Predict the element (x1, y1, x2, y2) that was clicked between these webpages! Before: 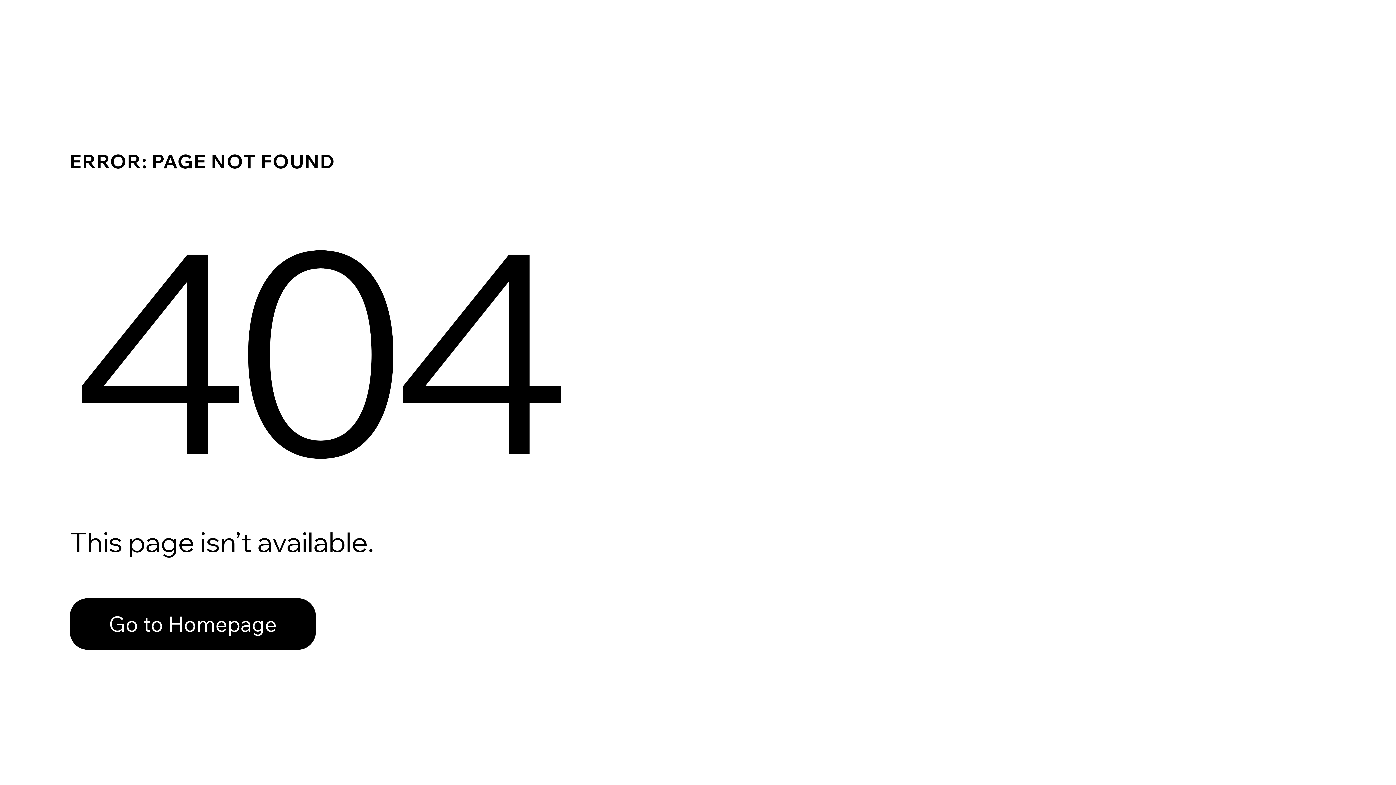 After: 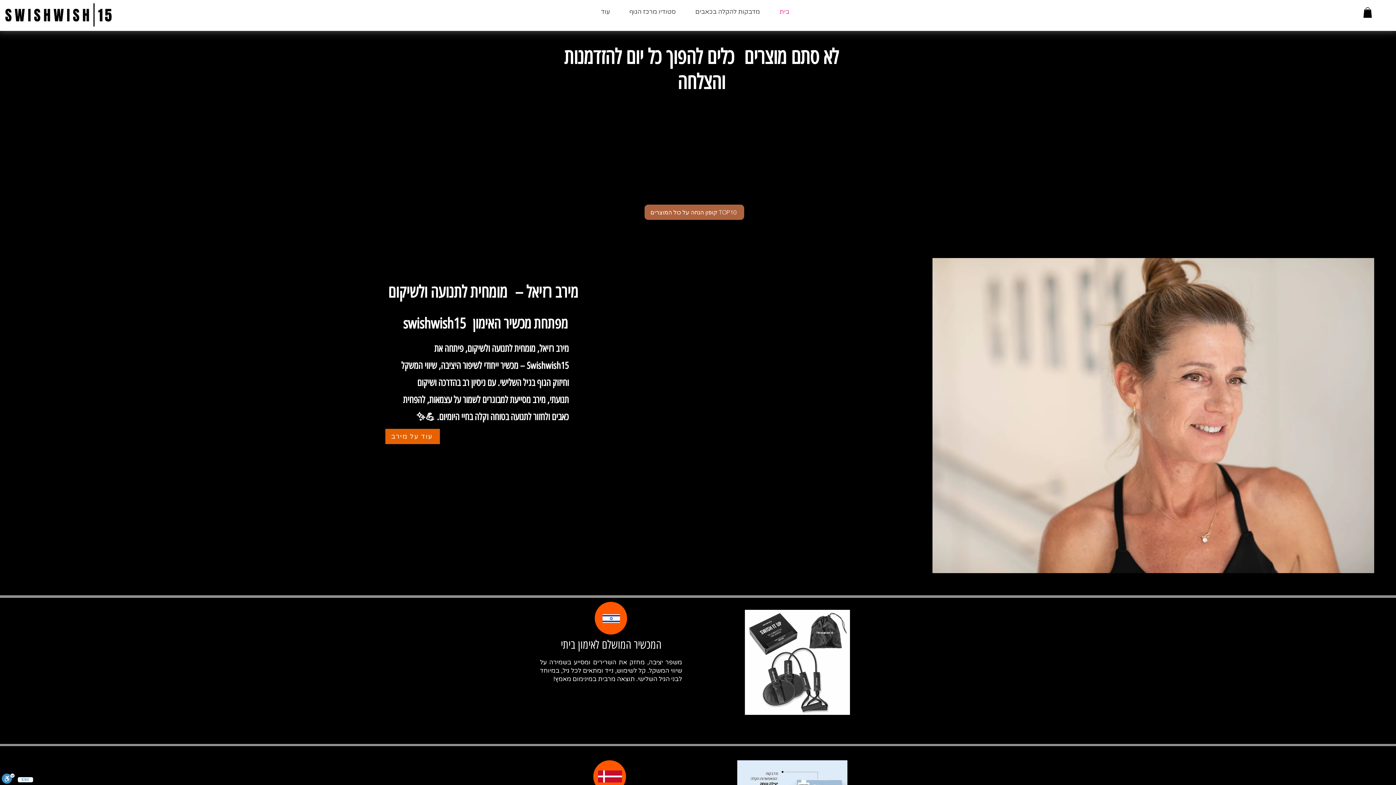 Action: label: Go to Homepage bbox: (69, 598, 316, 650)